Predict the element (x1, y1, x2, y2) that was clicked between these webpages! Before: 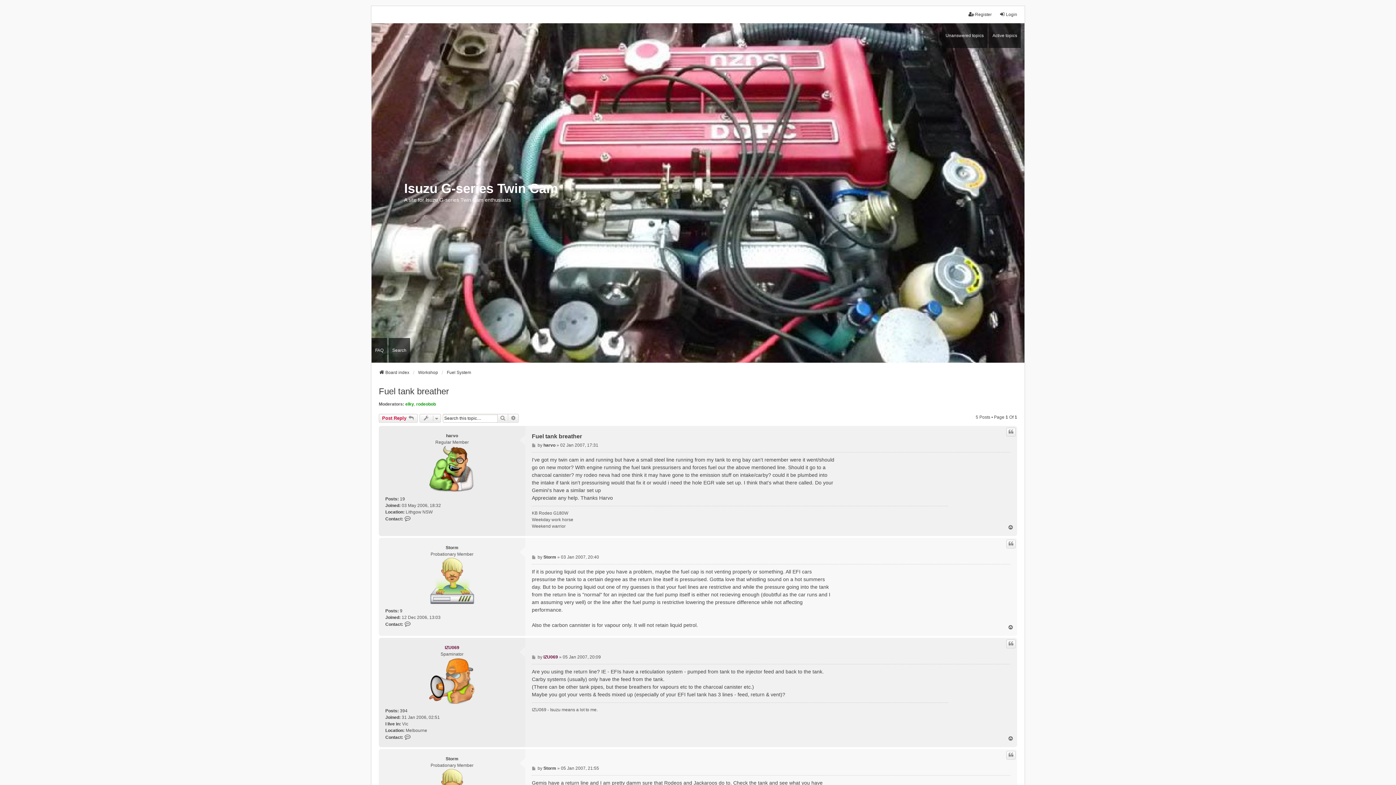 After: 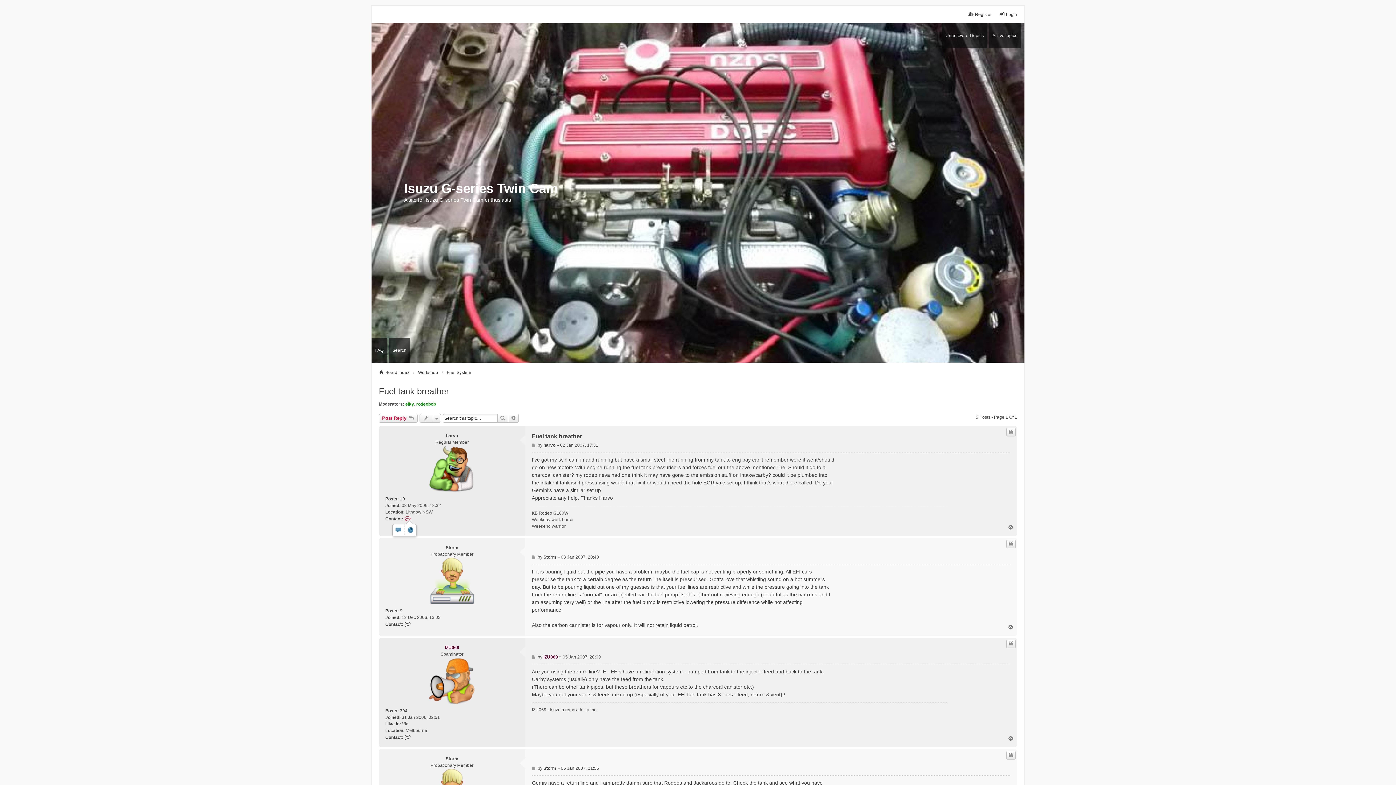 Action: label: Contact harvo bbox: (404, 515, 411, 522)